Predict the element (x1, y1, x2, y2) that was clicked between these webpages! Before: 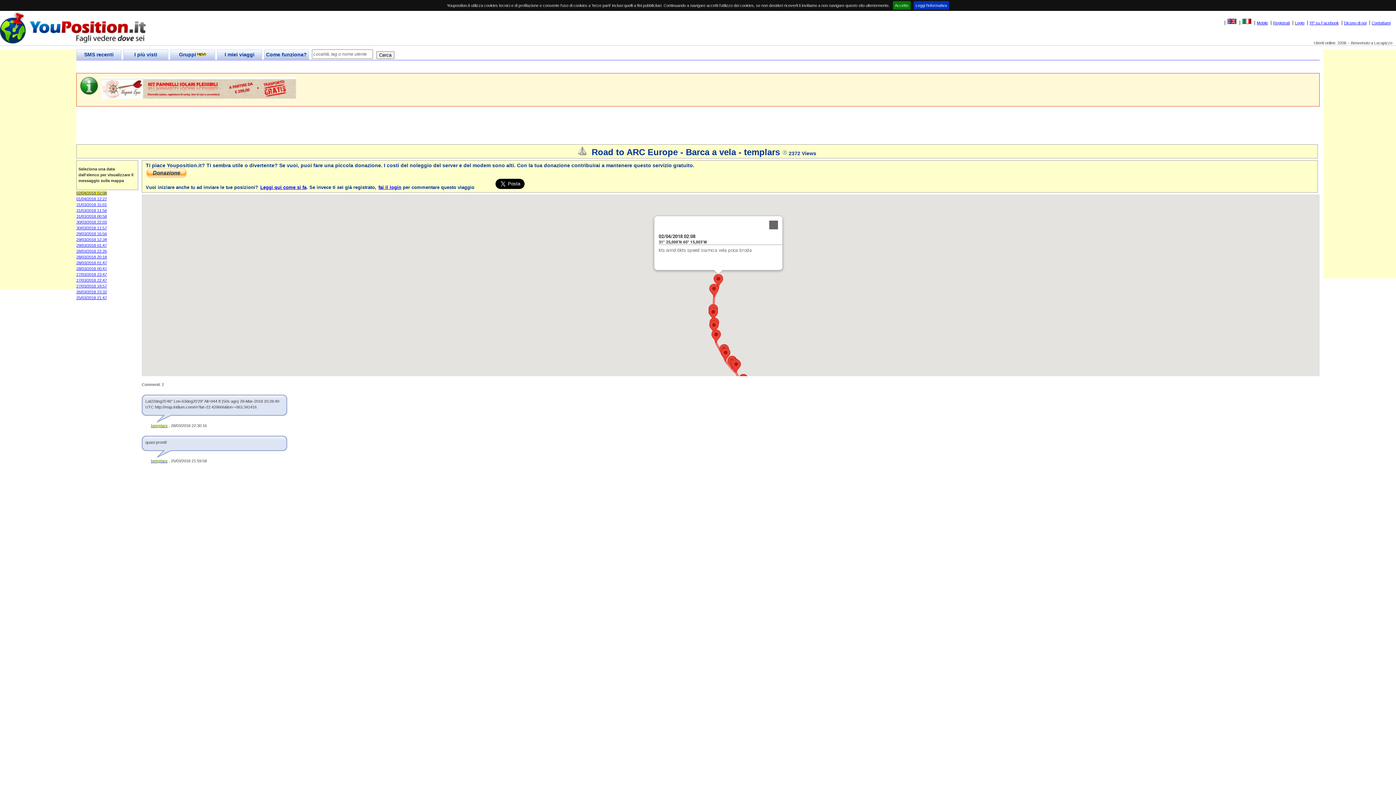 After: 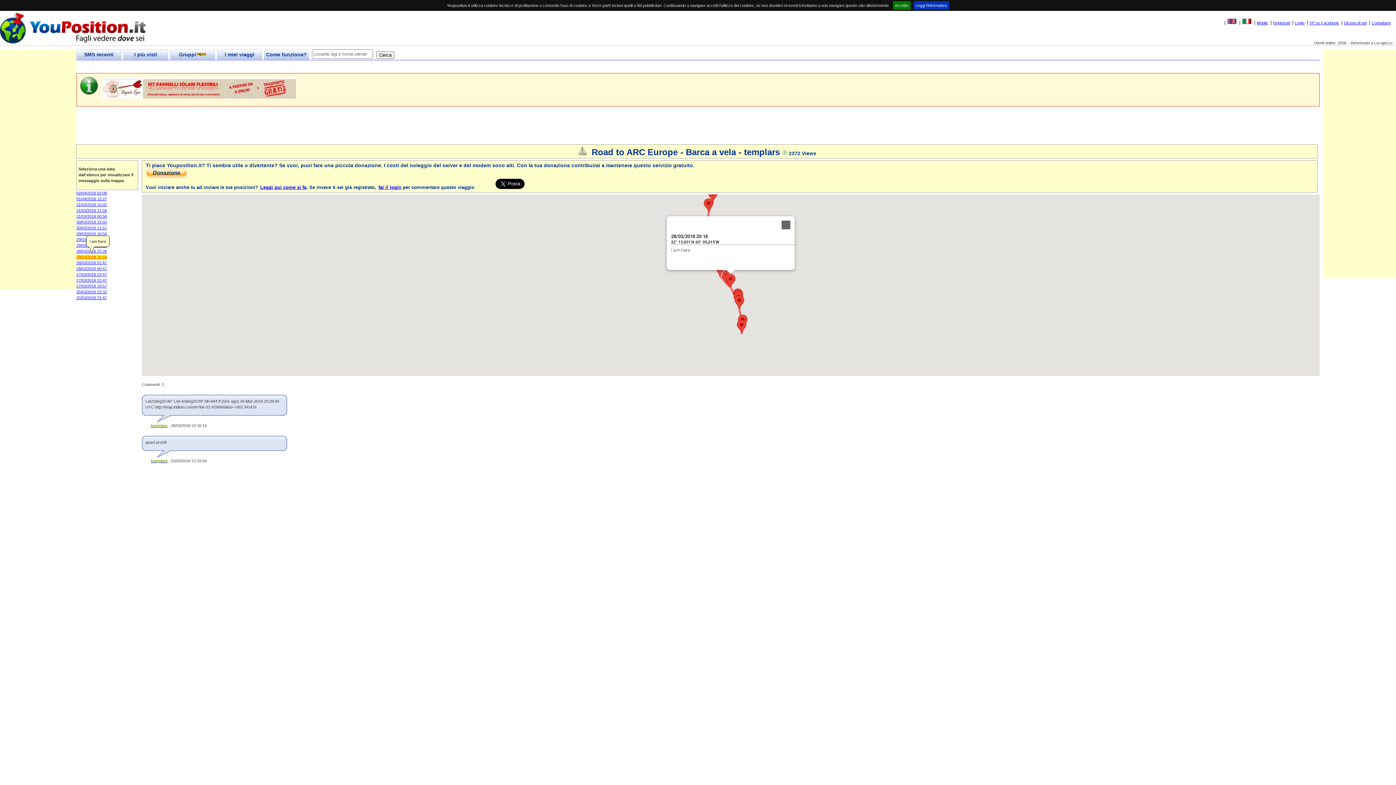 Action: bbox: (76, 254, 106, 259) label: 28/03/2018 20:18